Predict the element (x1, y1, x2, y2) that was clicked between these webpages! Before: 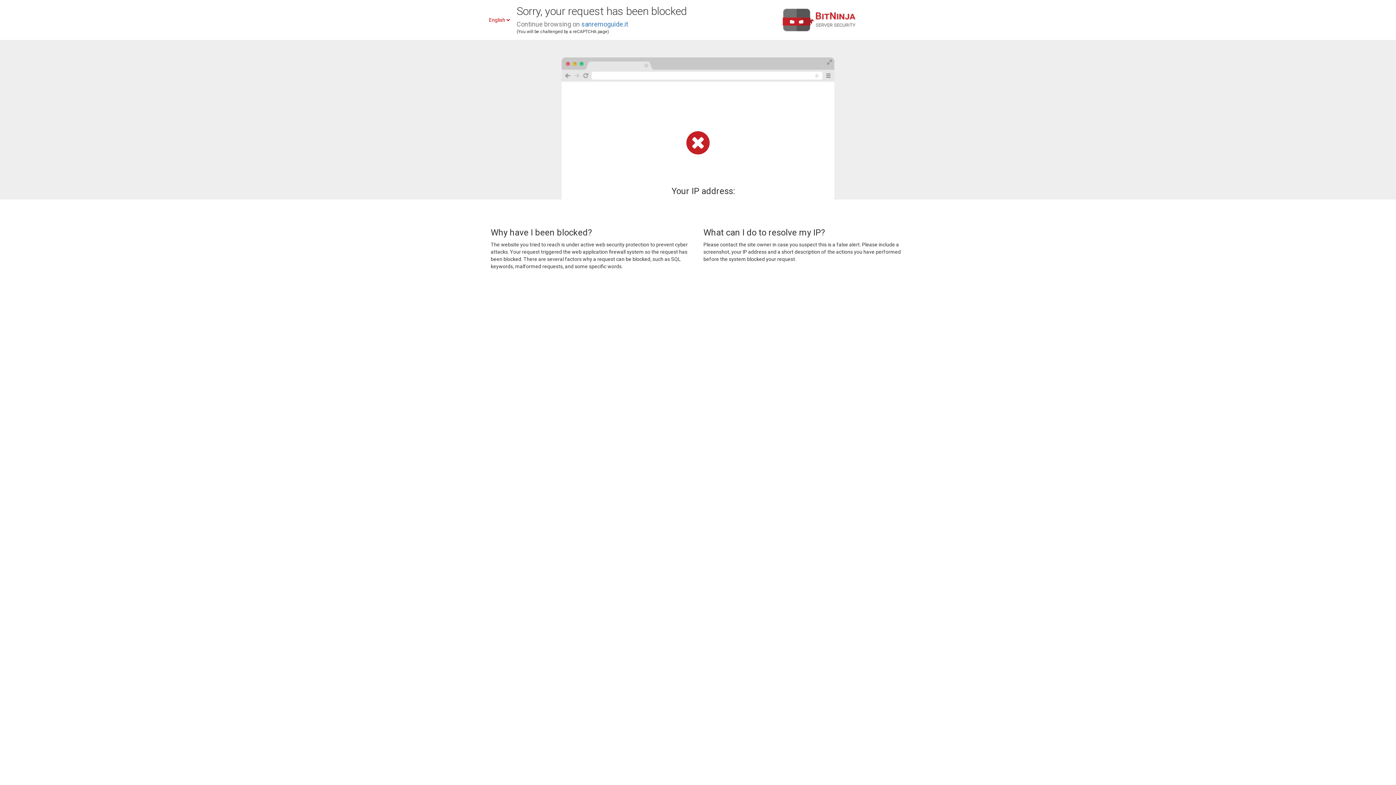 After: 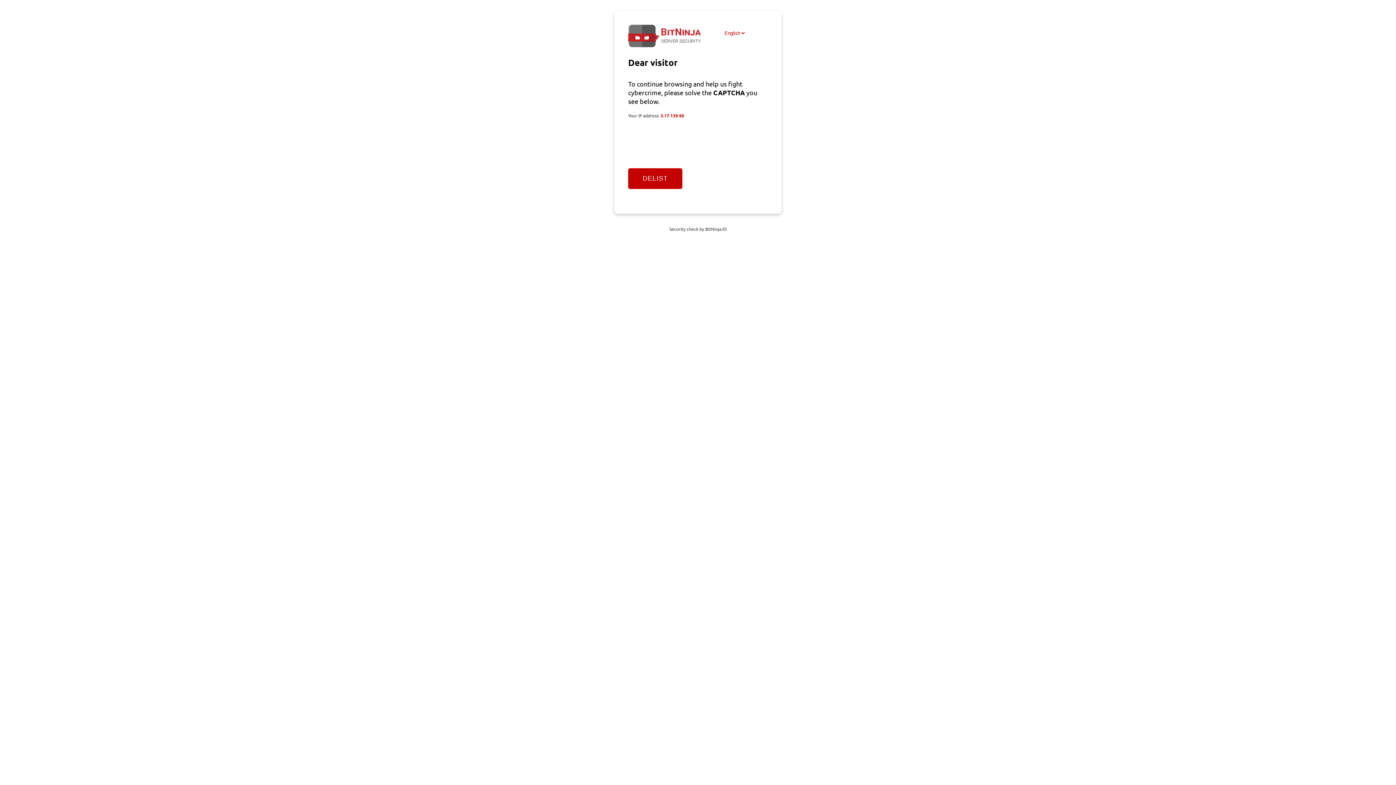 Action: label: sanremoguide.it bbox: (581, 20, 628, 28)